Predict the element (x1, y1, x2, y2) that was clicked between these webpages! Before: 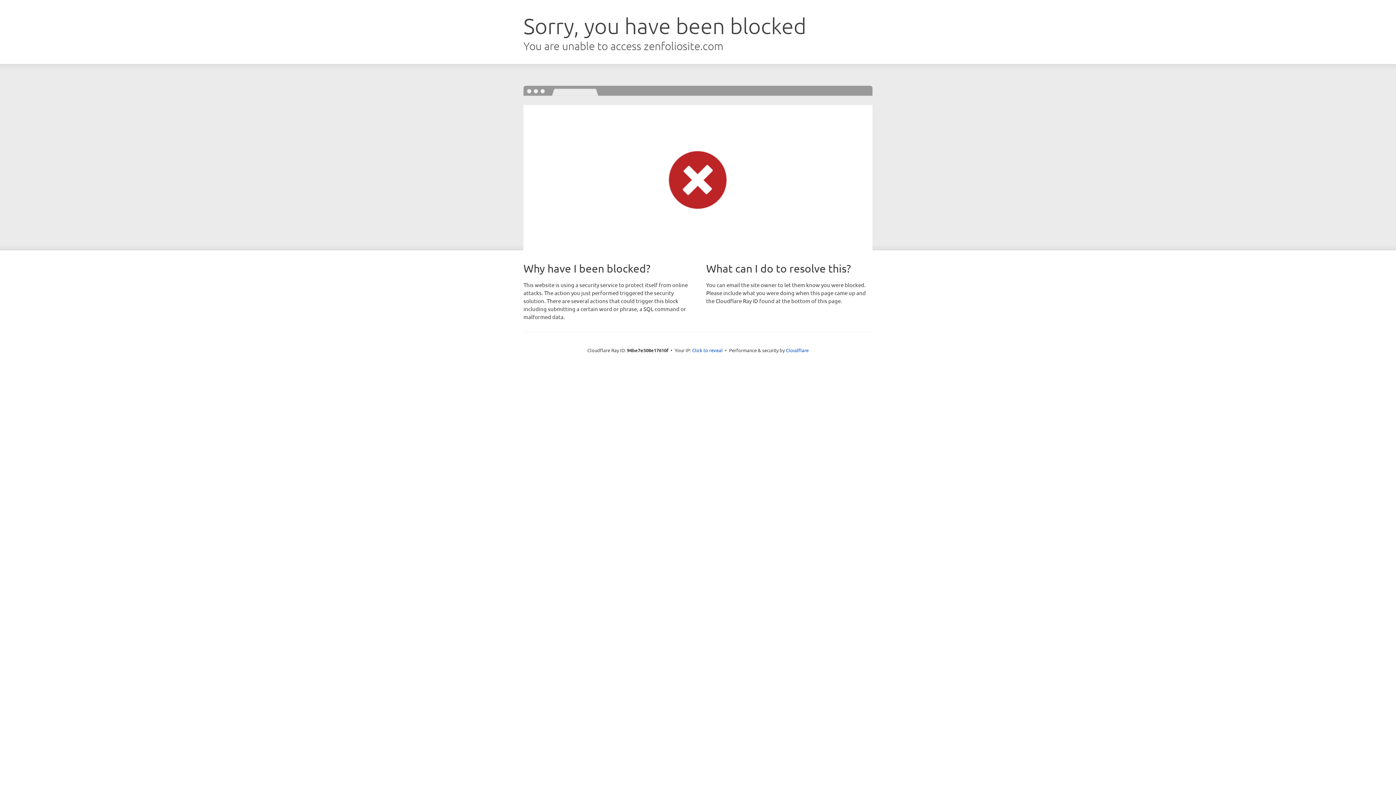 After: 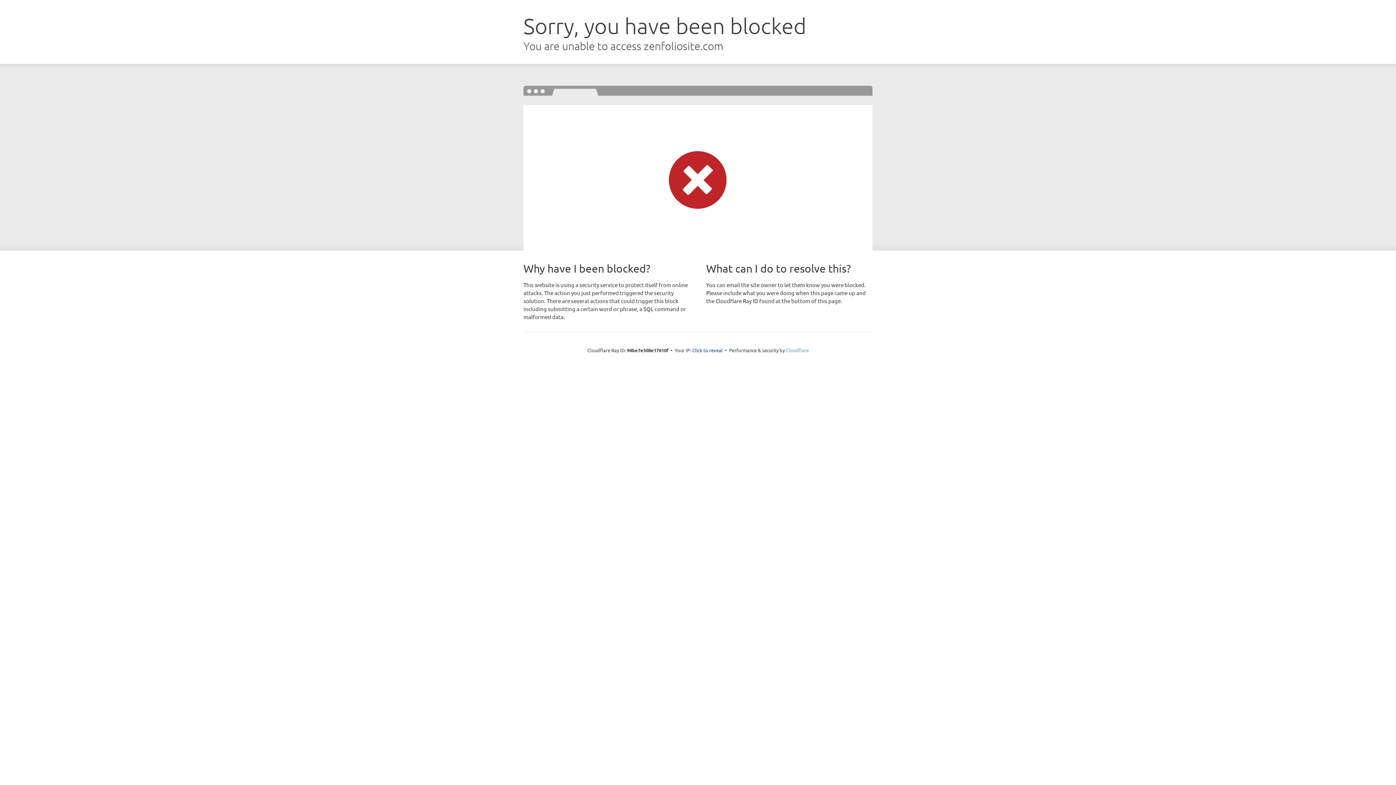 Action: label: Cloudflare bbox: (786, 347, 808, 353)